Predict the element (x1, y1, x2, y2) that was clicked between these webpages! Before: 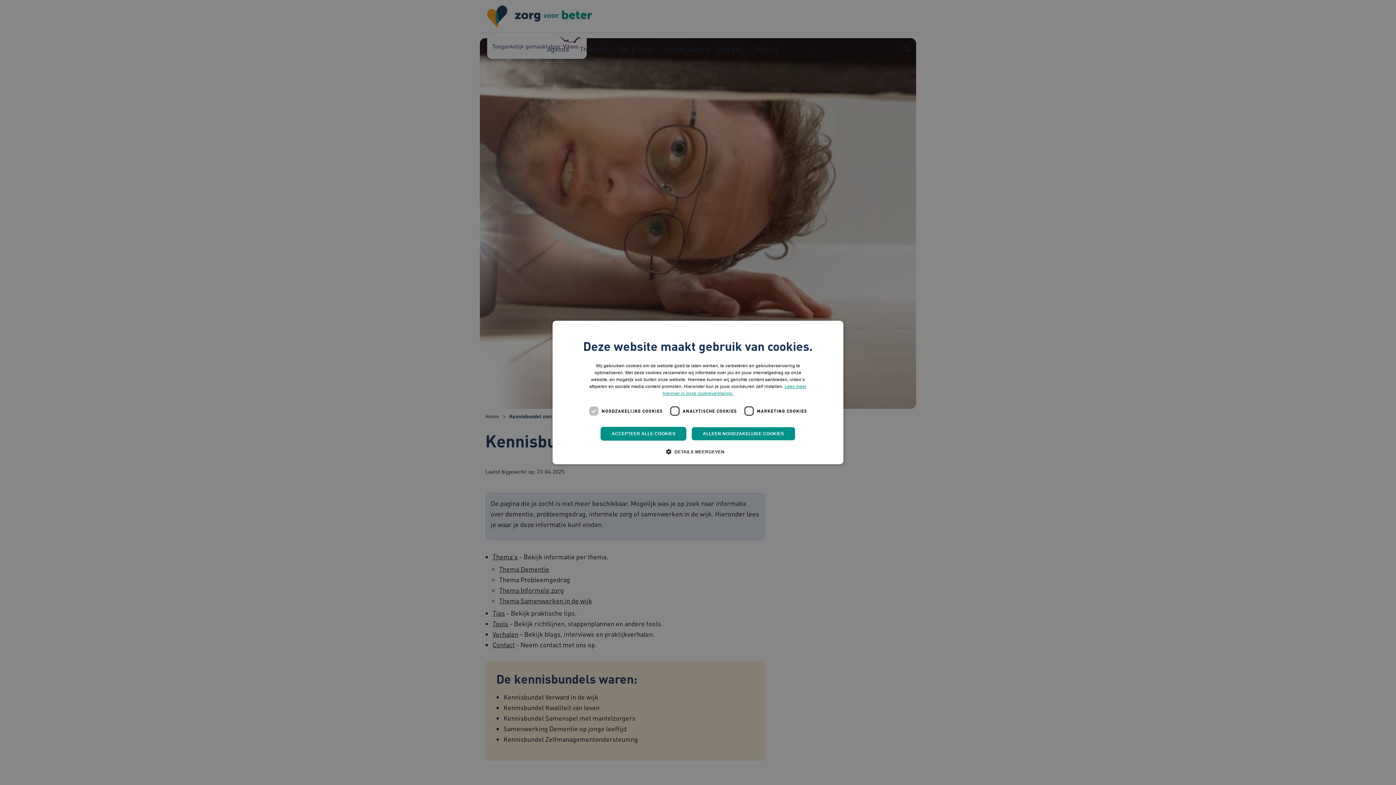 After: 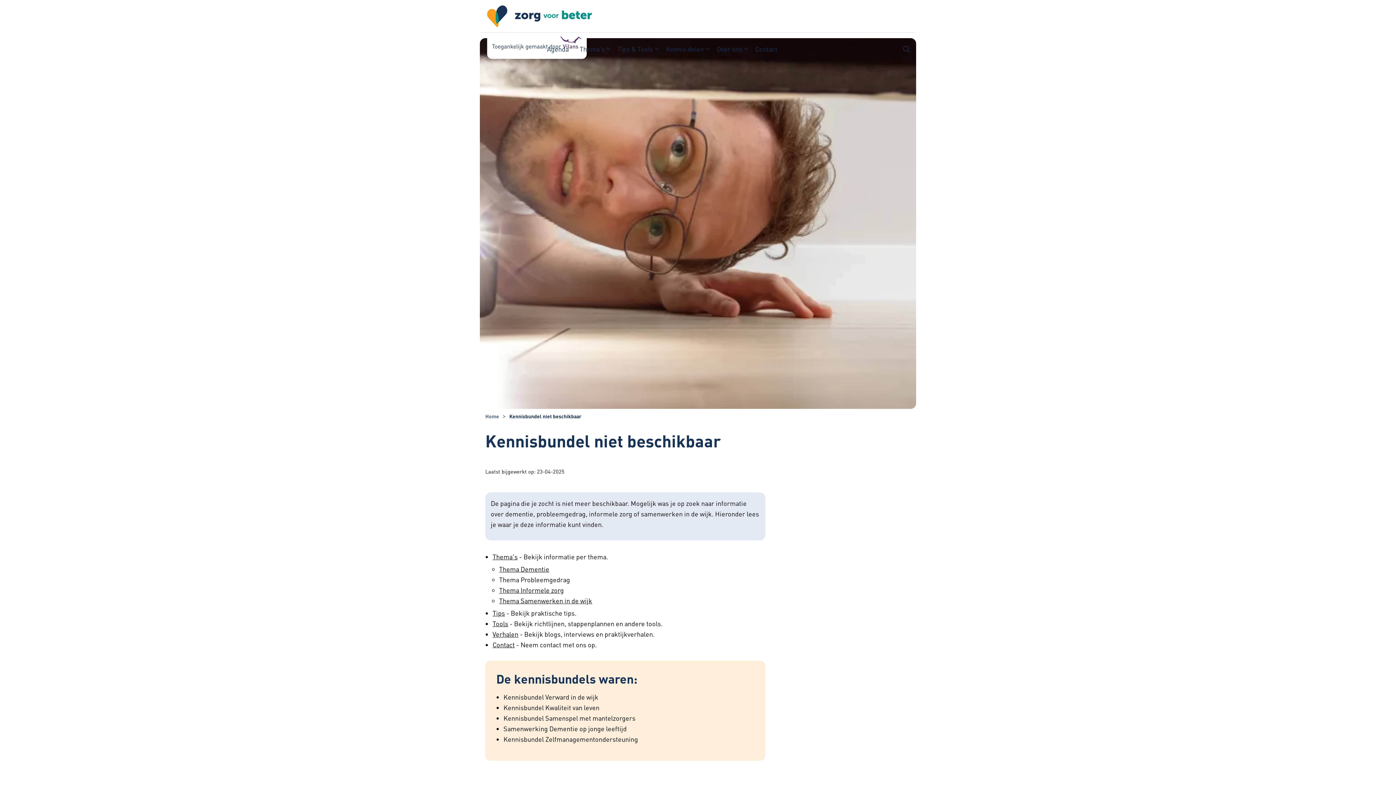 Action: label: ALLEEN NOODZAKELIJKE COOKIES bbox: (691, 427, 795, 440)